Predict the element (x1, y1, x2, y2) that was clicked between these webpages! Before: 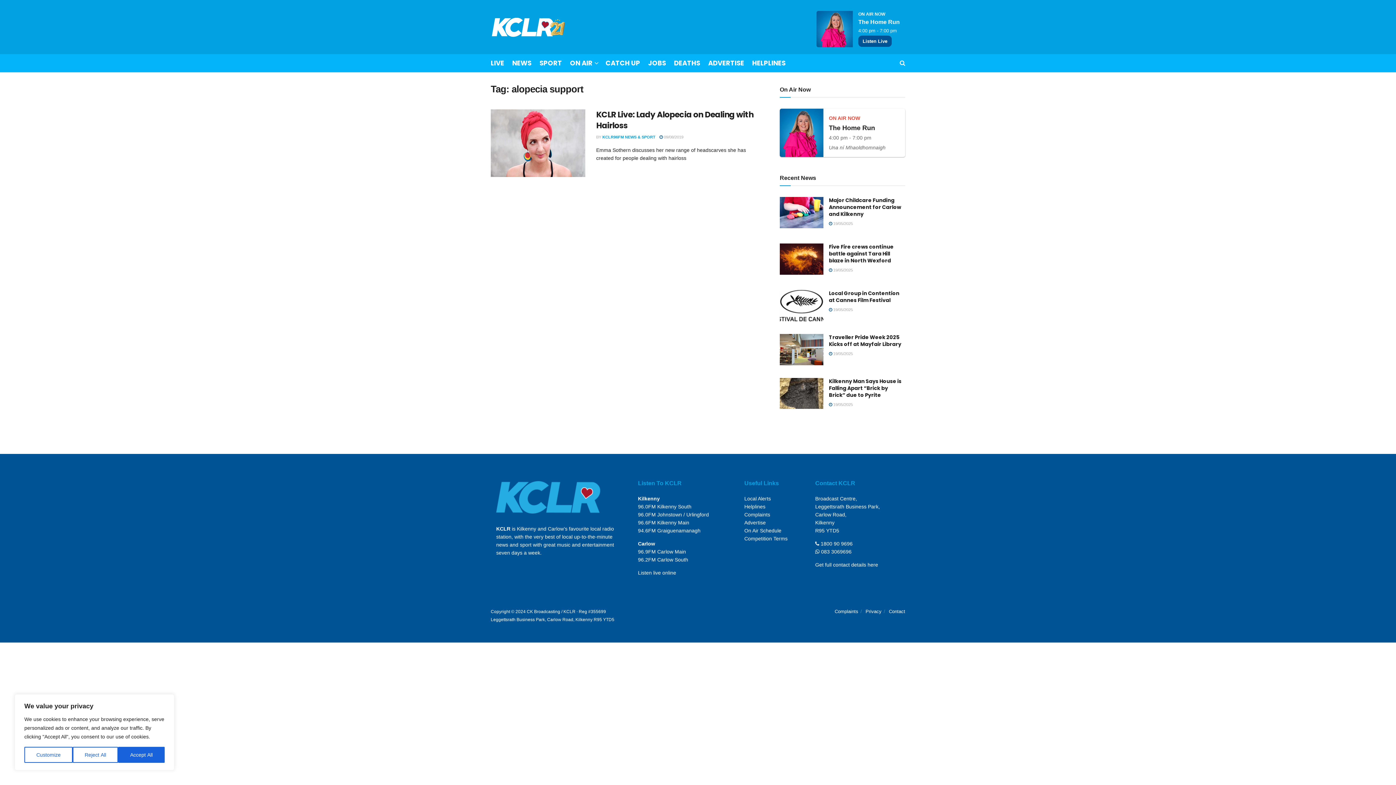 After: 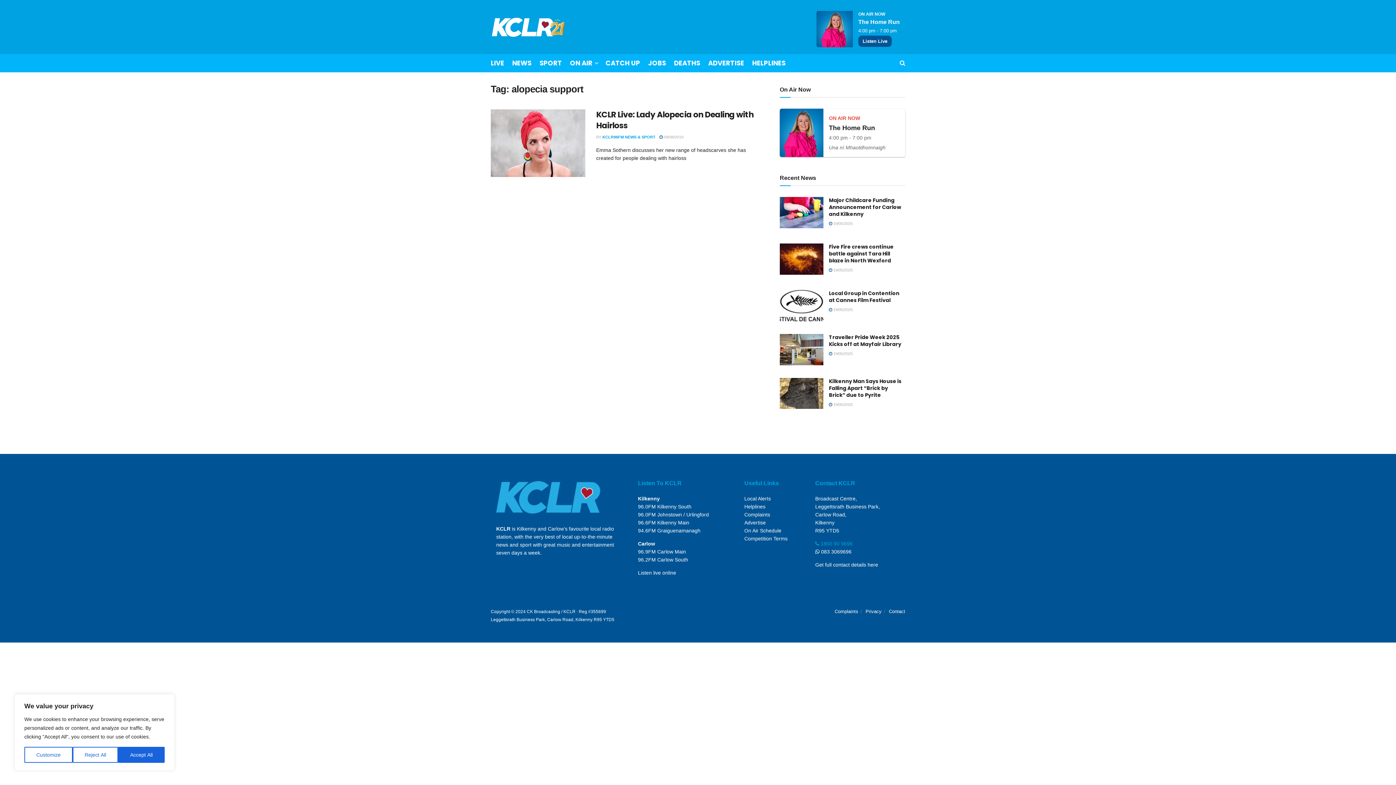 Action: label:  1800 90 9696 bbox: (815, 540, 852, 546)